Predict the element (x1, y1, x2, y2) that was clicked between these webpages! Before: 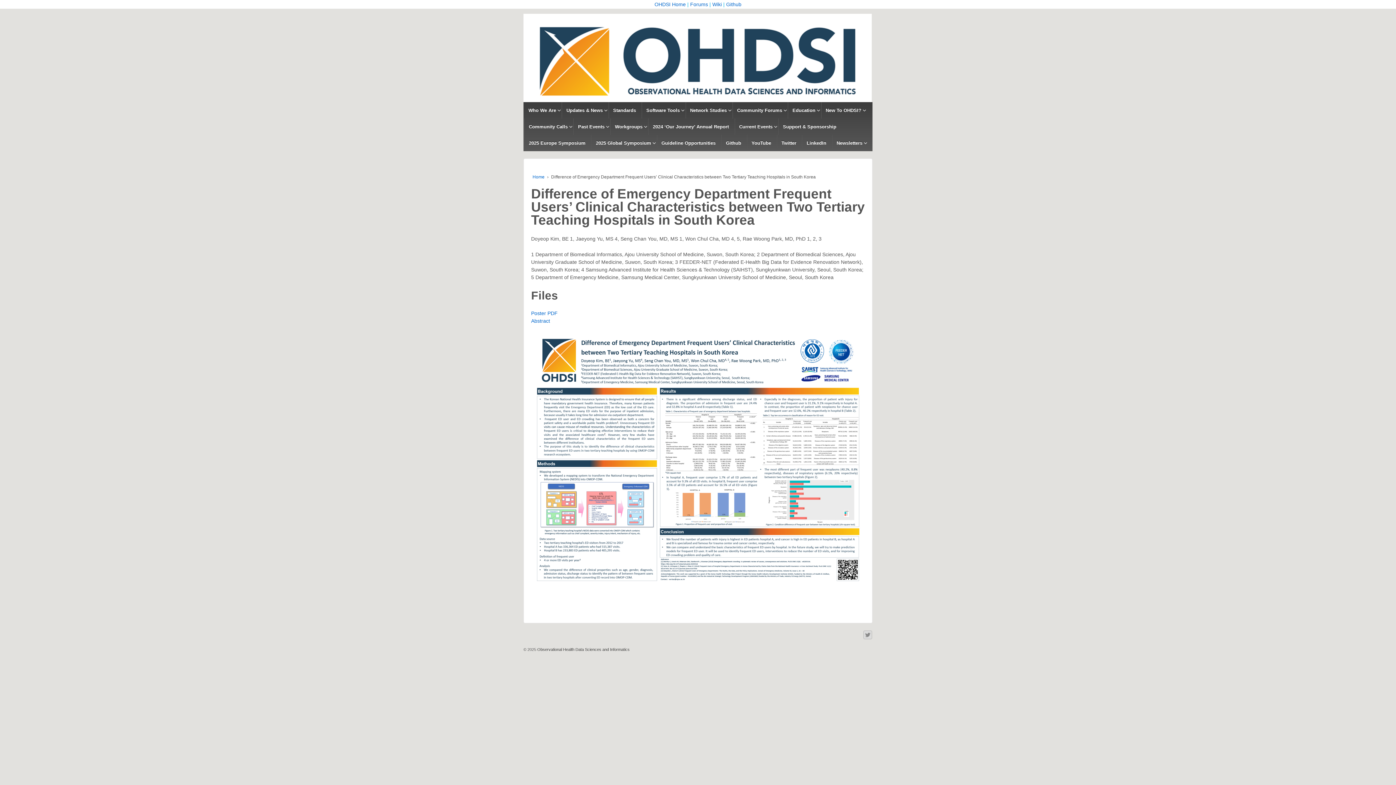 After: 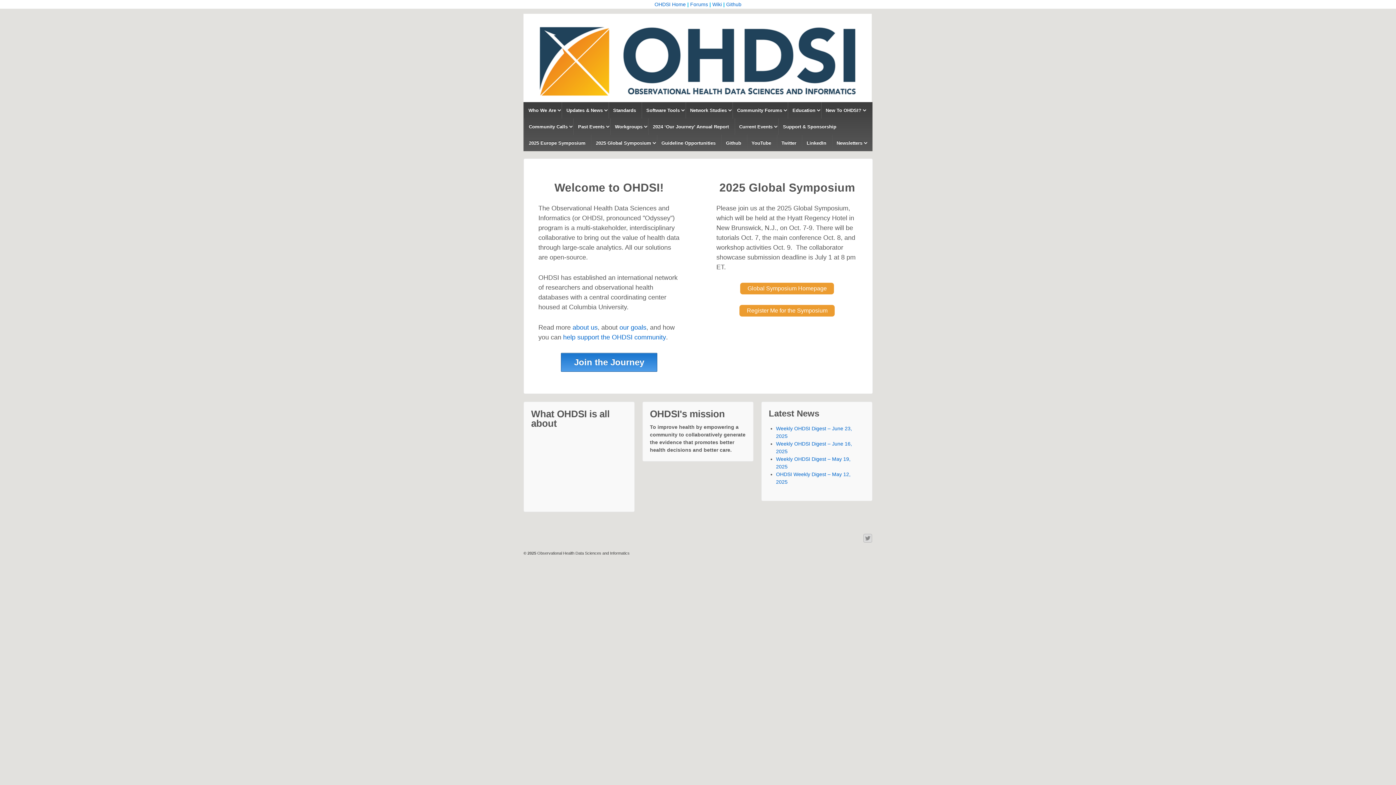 Action: bbox: (532, 174, 544, 179) label: Home